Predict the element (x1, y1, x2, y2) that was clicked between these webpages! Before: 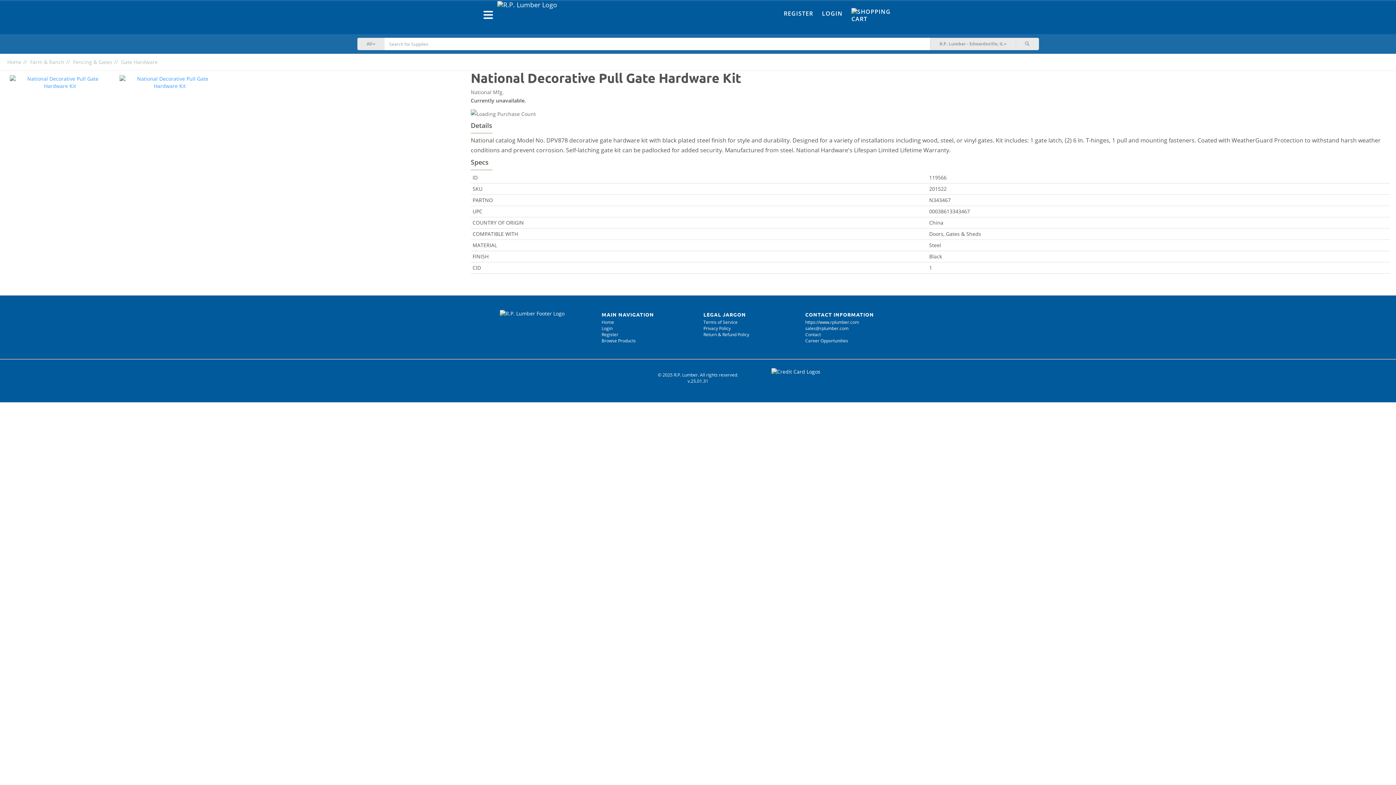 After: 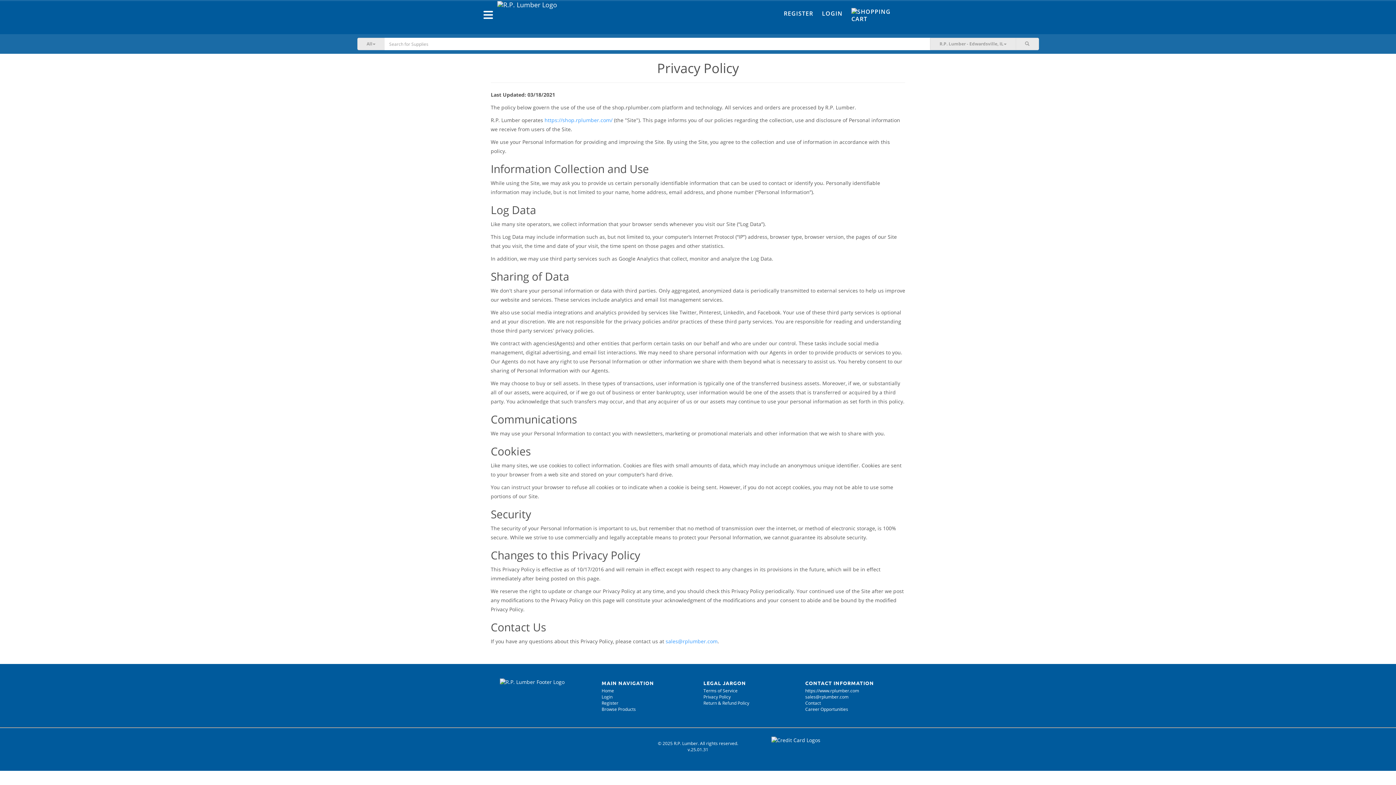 Action: label: Privacy Policy bbox: (703, 325, 730, 331)